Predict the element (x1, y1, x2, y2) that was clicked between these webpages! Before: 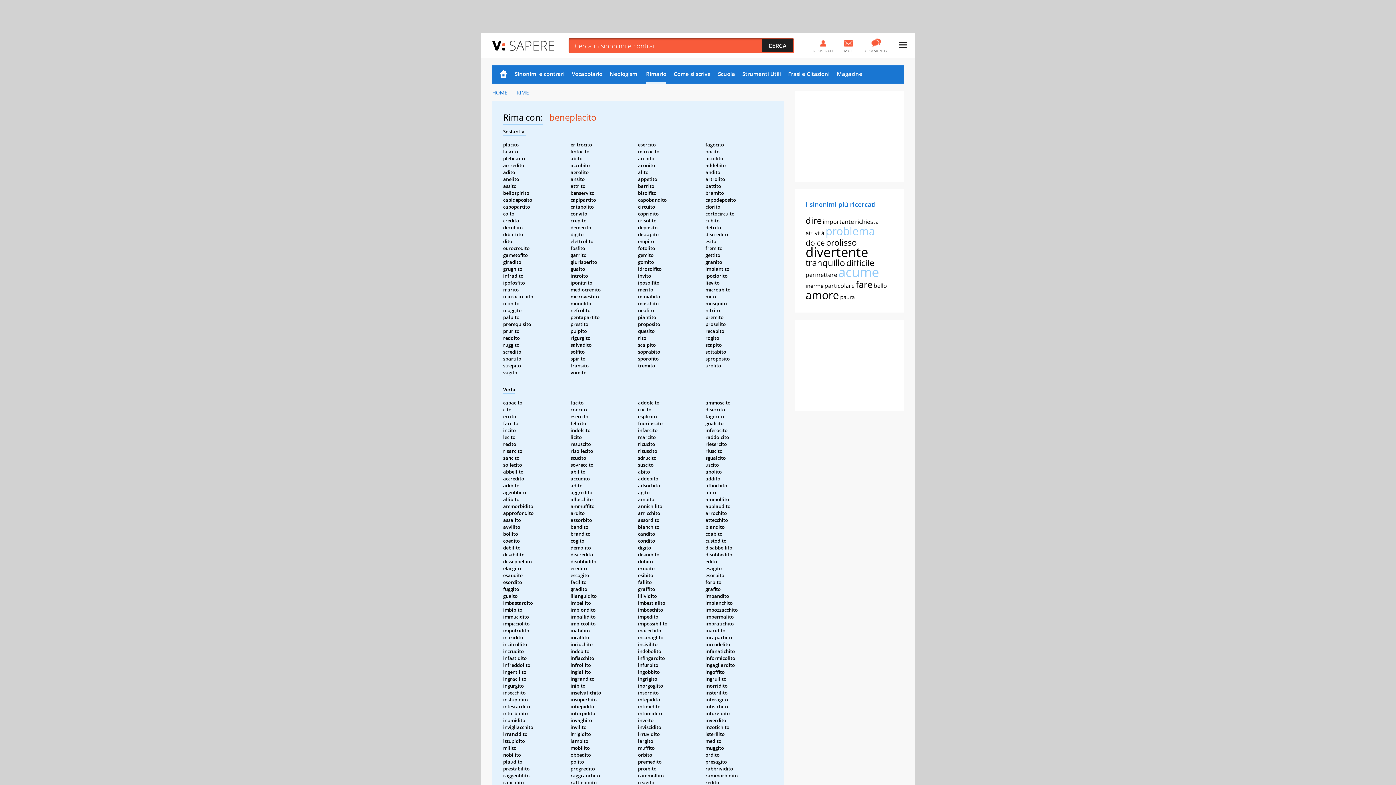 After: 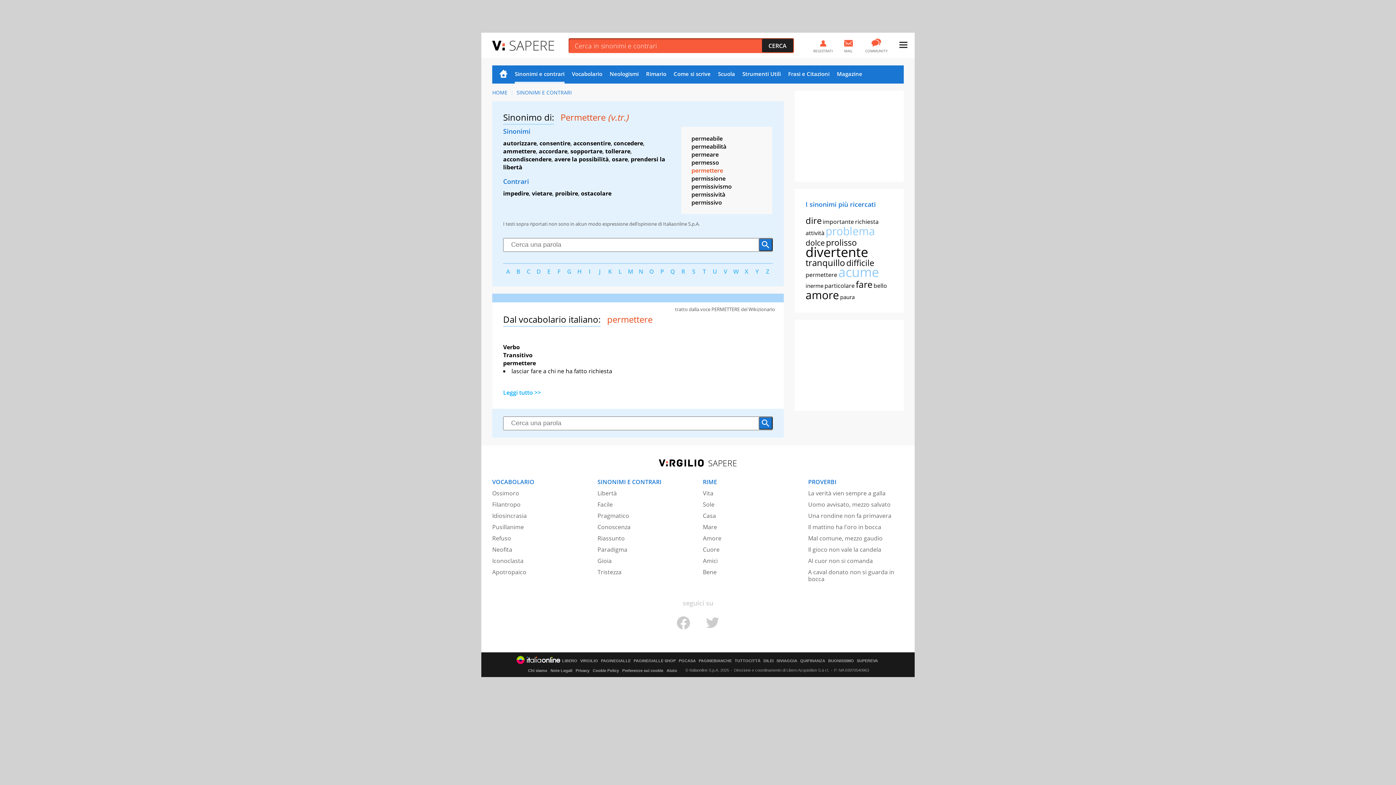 Action: label: permettere bbox: (805, 270, 837, 278)